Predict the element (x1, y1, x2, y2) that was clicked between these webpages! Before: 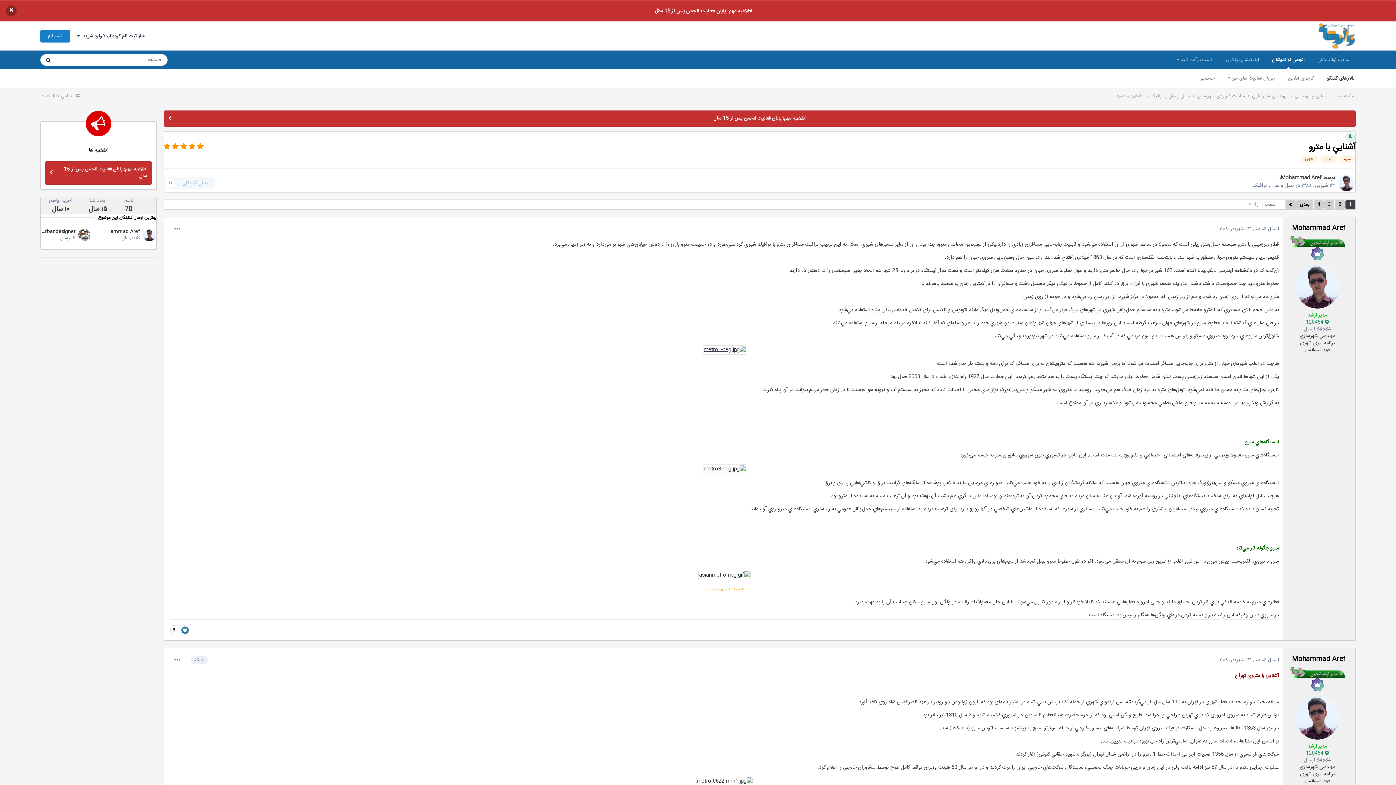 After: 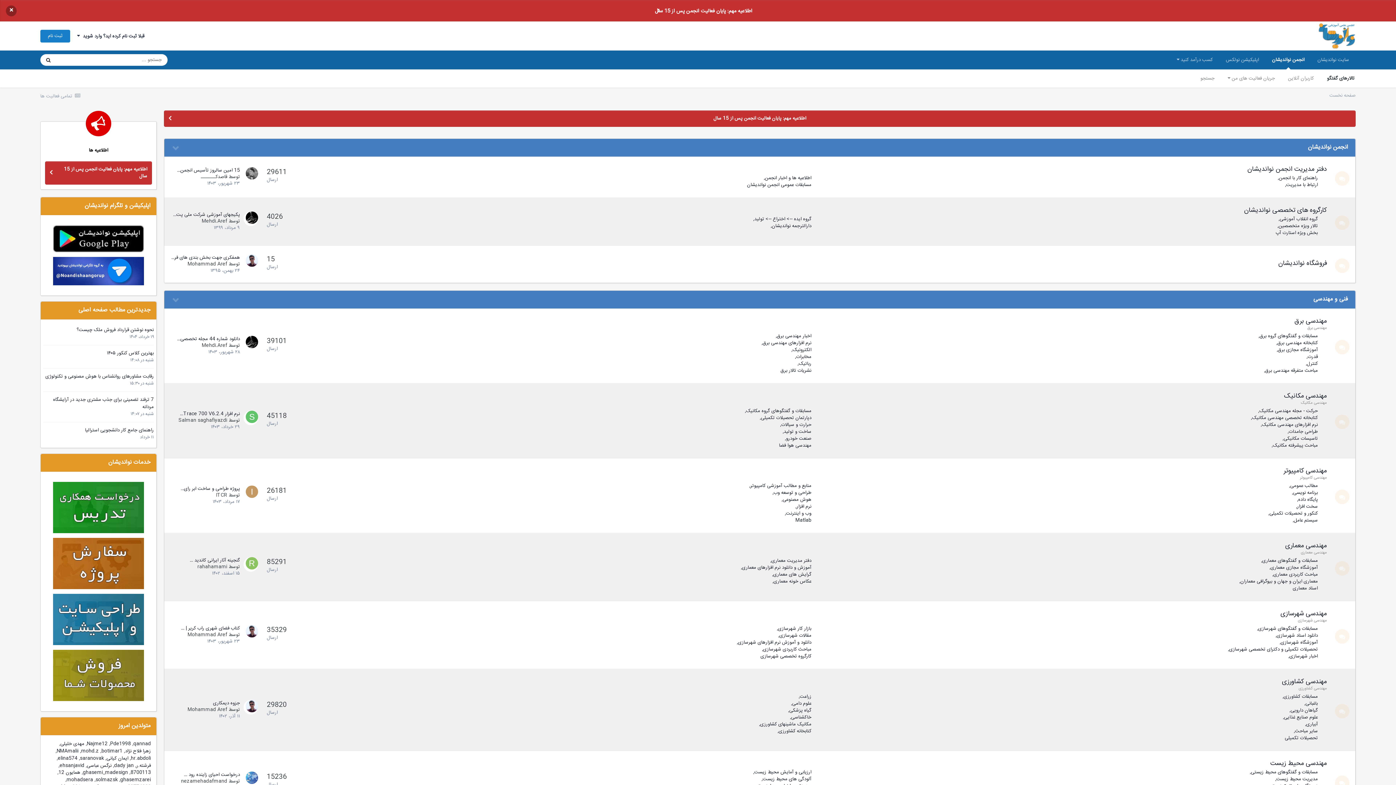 Action: bbox: (1324, 92, 1356, 100) label: صفحه نخست 